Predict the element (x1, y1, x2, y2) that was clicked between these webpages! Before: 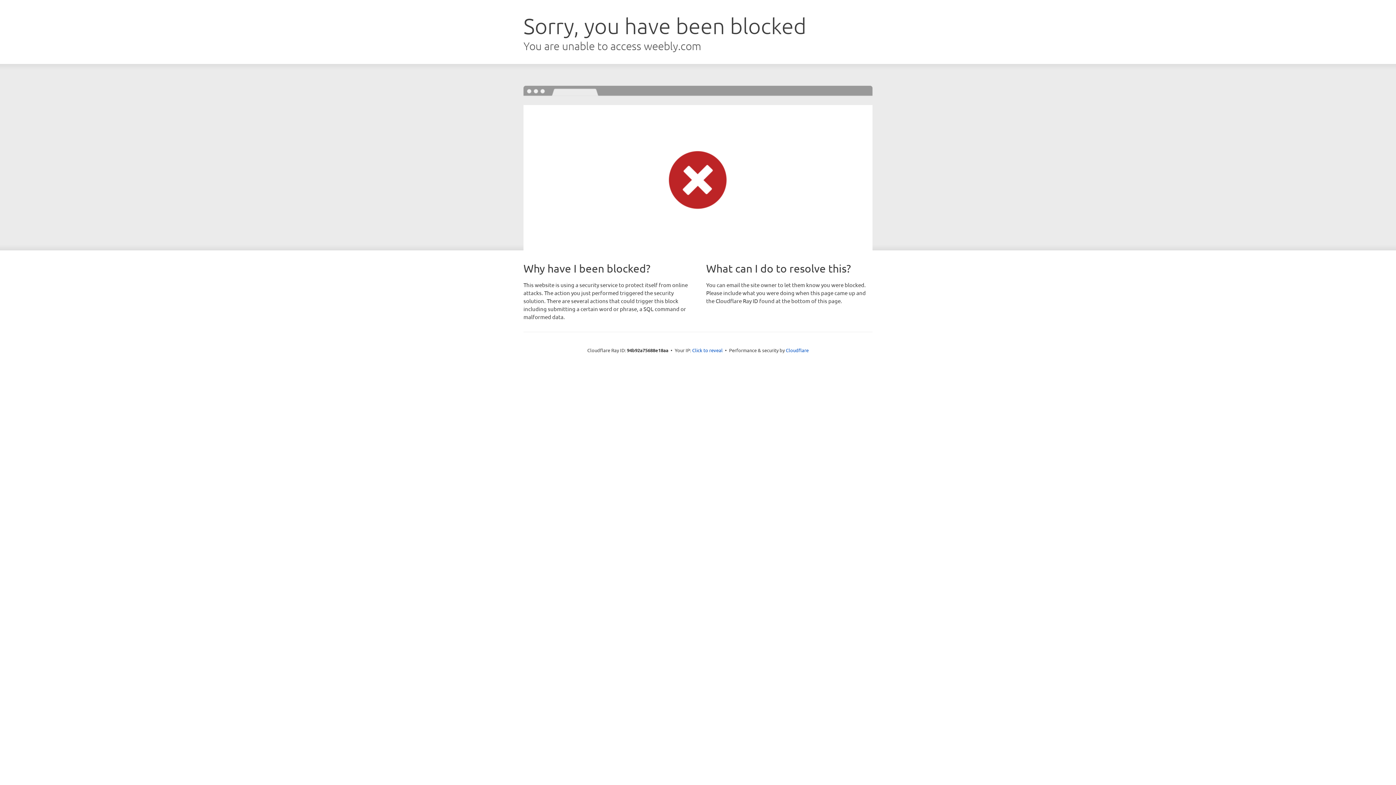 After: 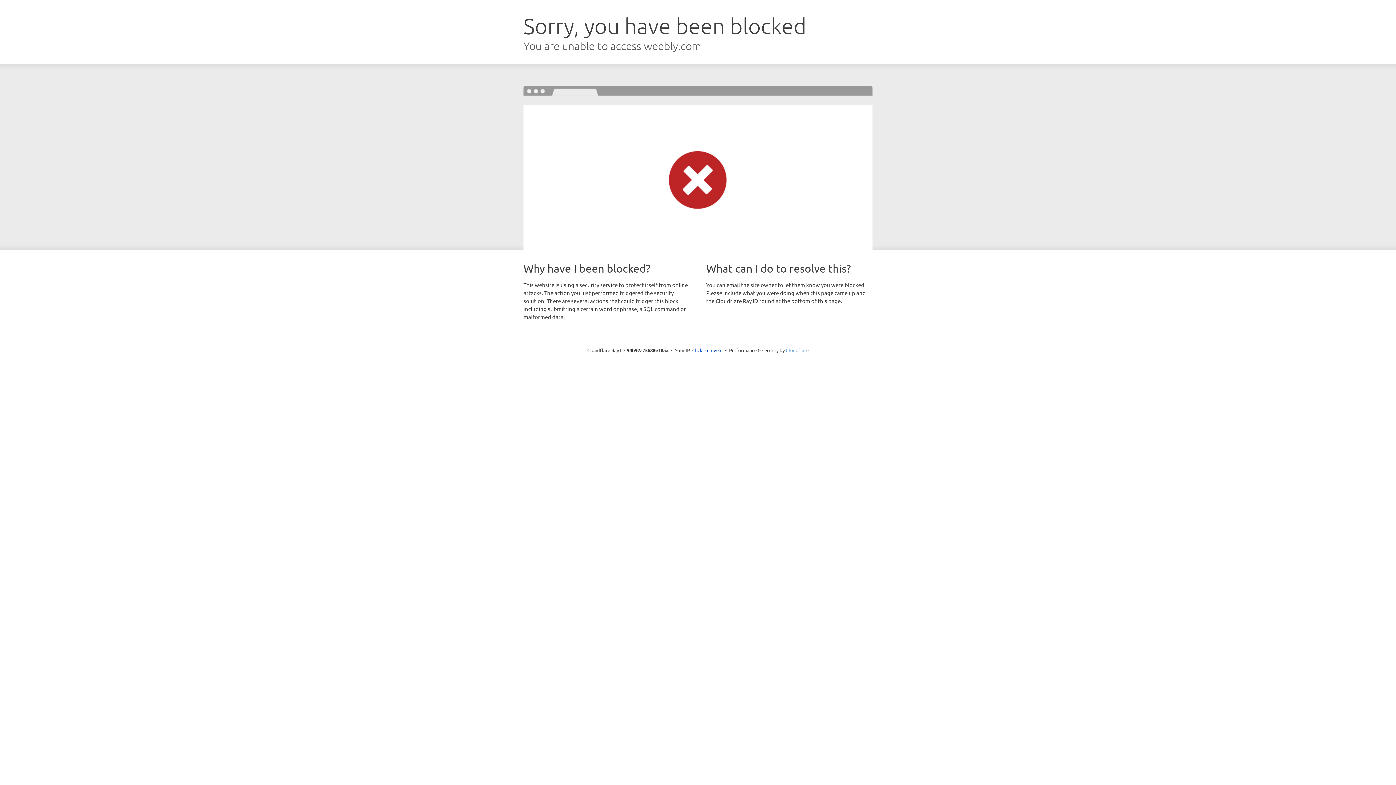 Action: bbox: (786, 347, 808, 353) label: Cloudflare